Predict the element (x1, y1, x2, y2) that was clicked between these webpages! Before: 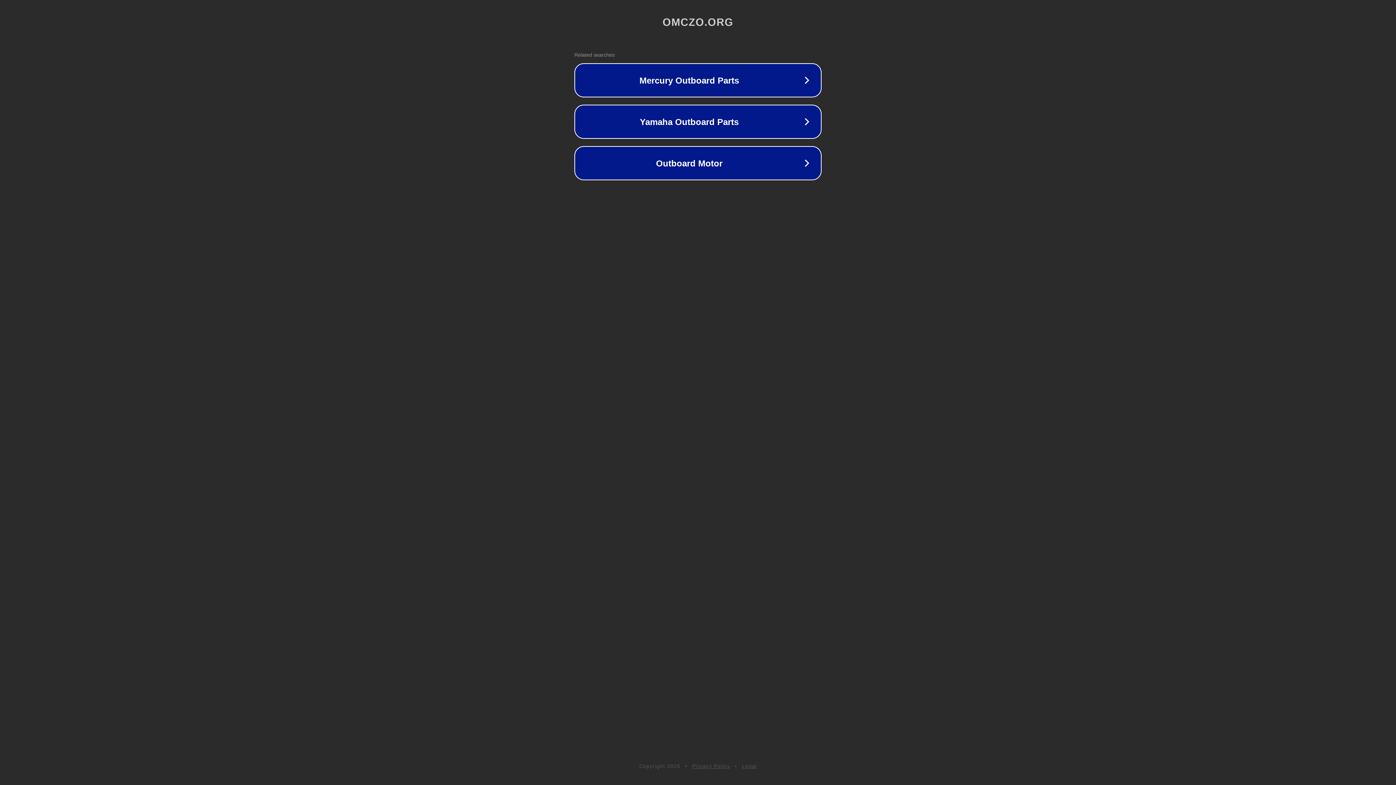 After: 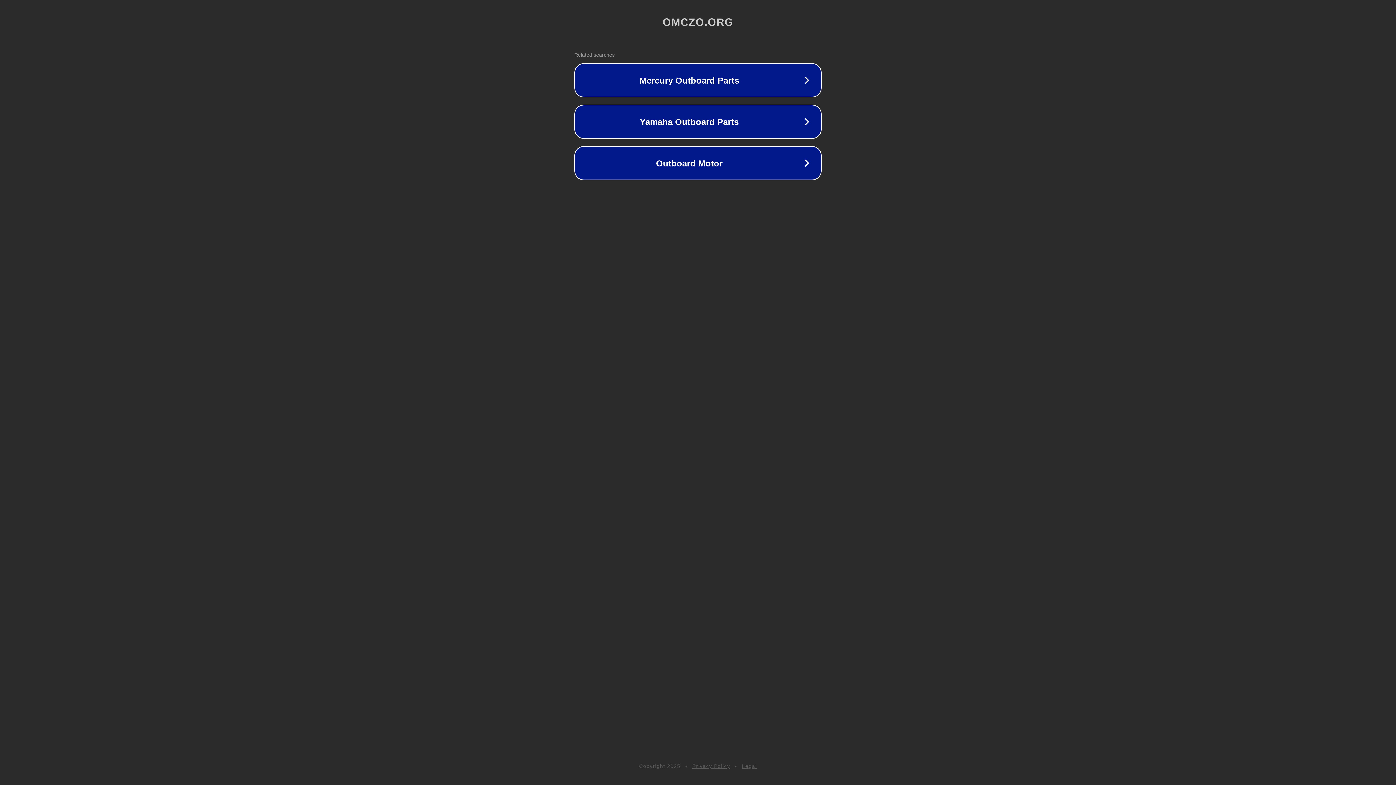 Action: bbox: (742, 763, 757, 769) label: Legal